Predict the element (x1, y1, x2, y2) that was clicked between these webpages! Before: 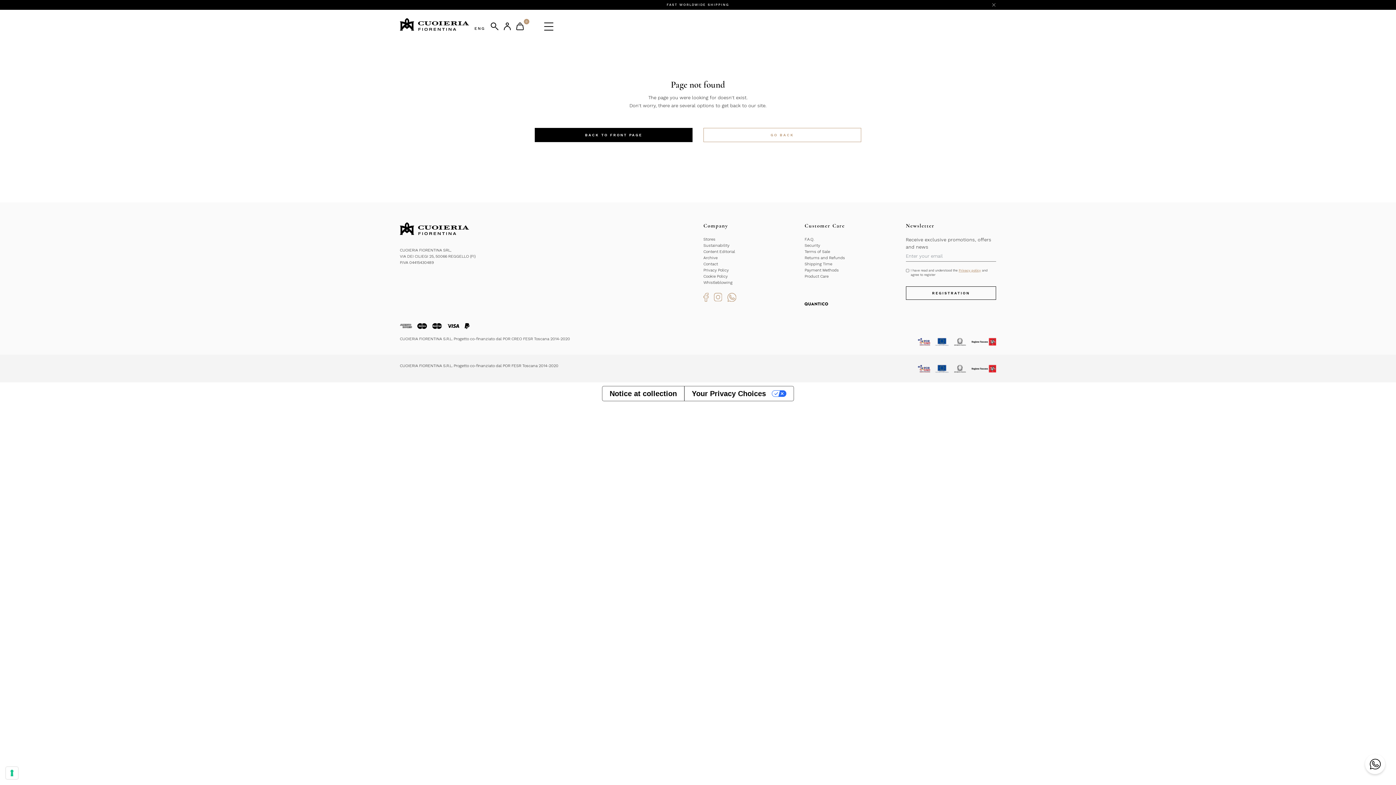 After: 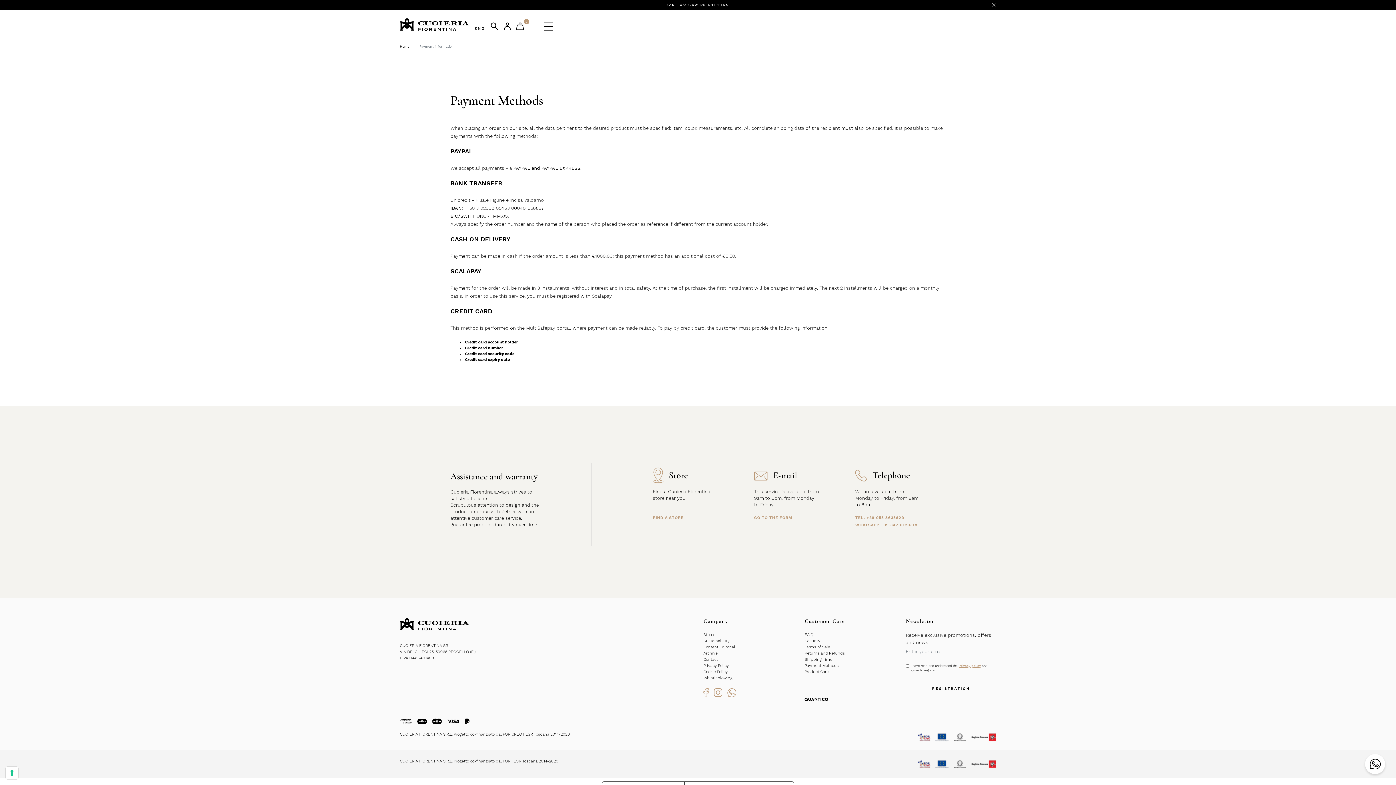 Action: bbox: (804, 268, 839, 272) label: Payment Methods